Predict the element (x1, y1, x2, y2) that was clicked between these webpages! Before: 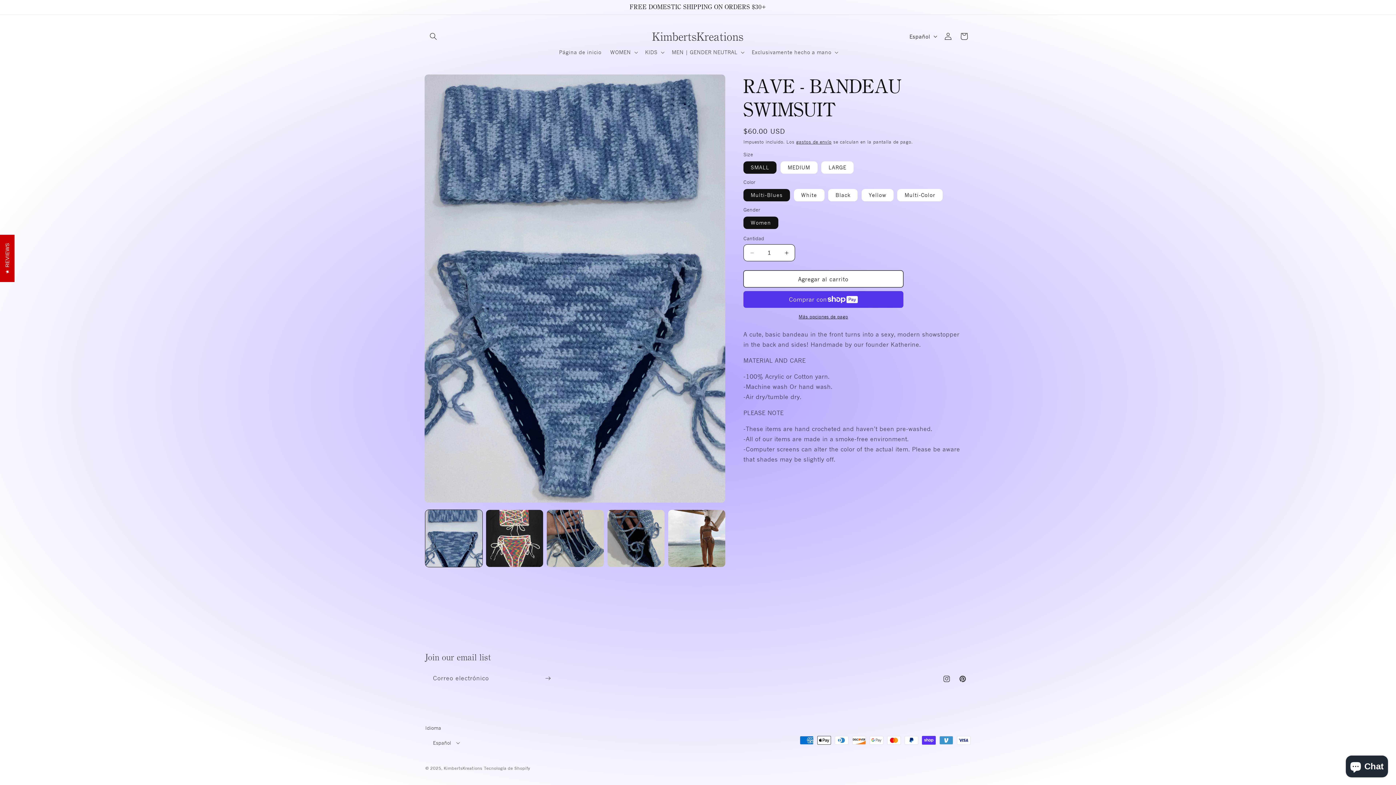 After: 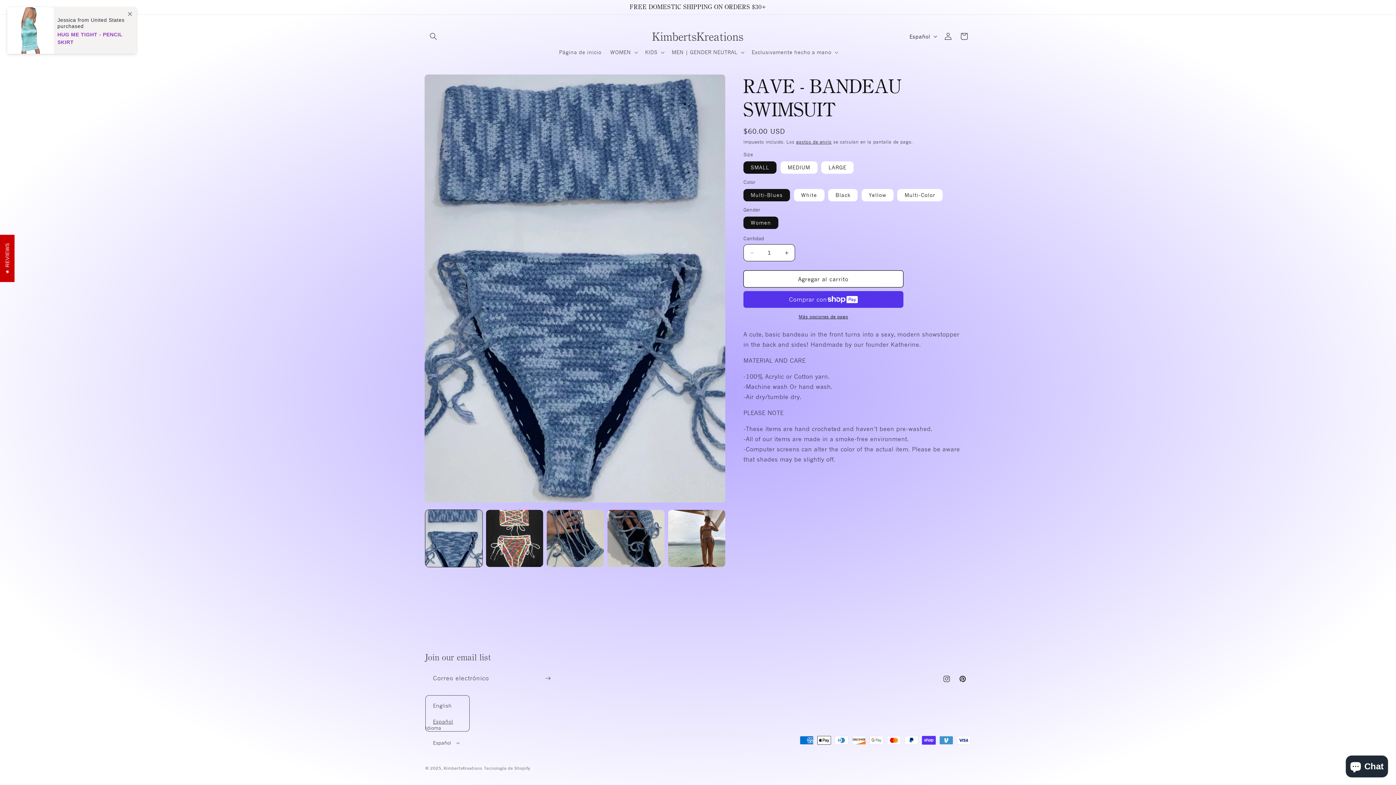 Action: label: Español bbox: (425, 735, 465, 750)